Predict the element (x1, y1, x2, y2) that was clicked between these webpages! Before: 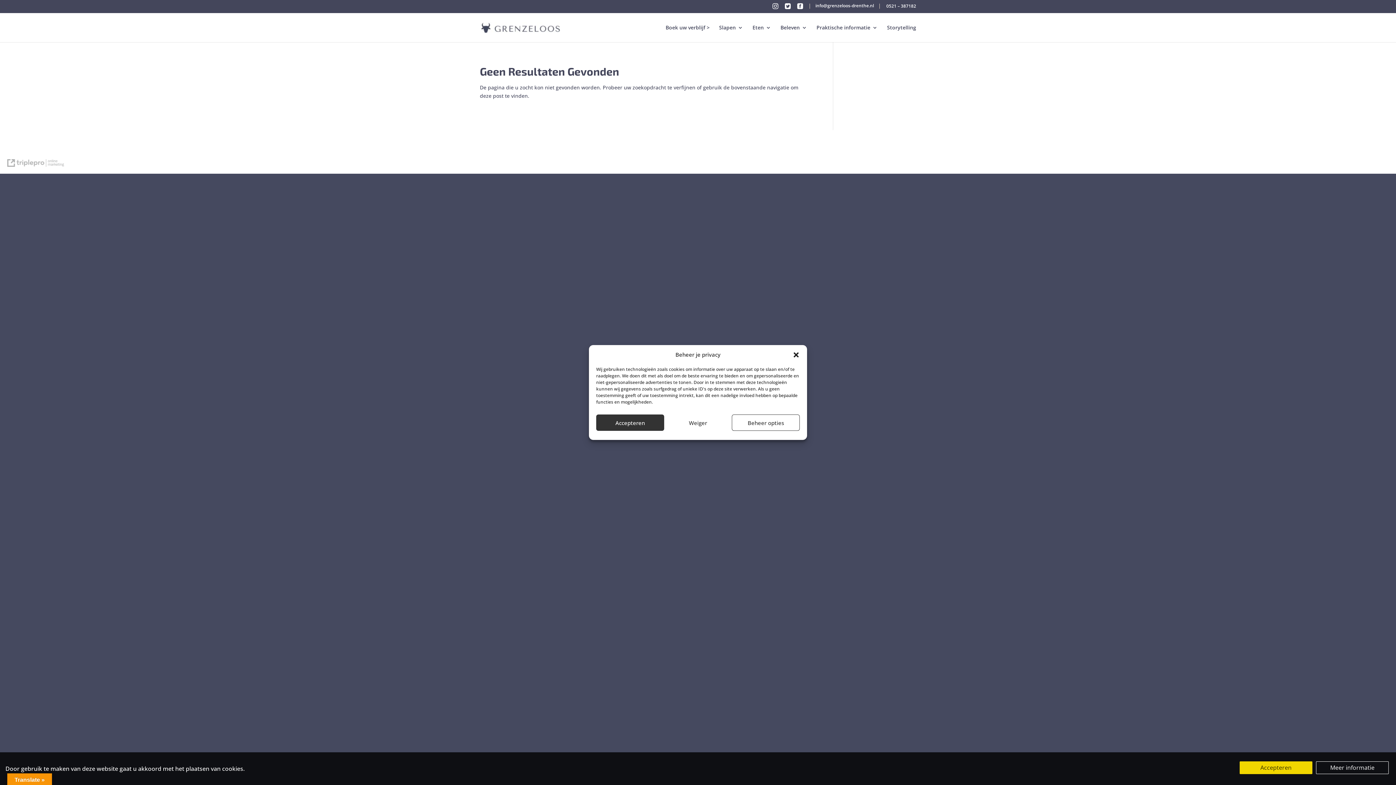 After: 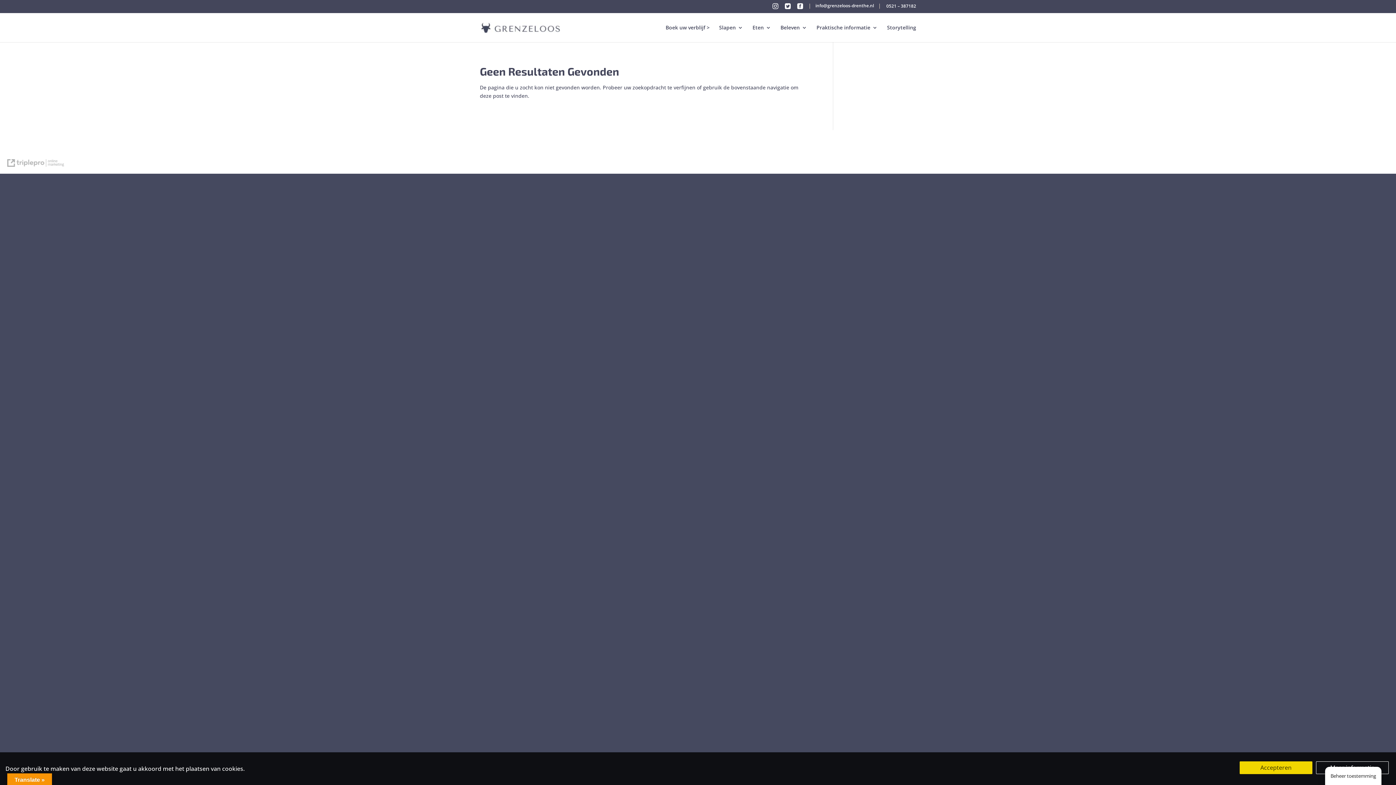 Action: bbox: (664, 414, 732, 431) label: Weiger